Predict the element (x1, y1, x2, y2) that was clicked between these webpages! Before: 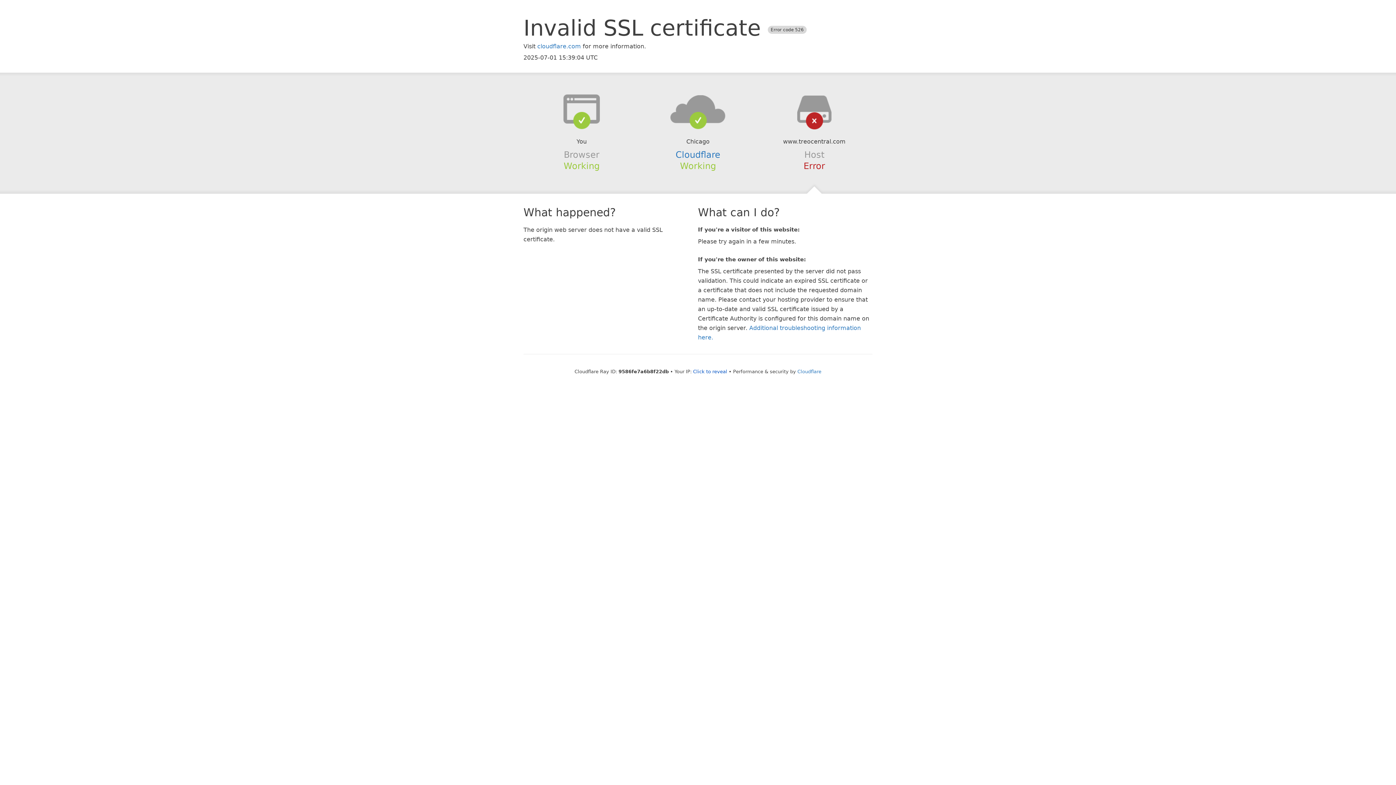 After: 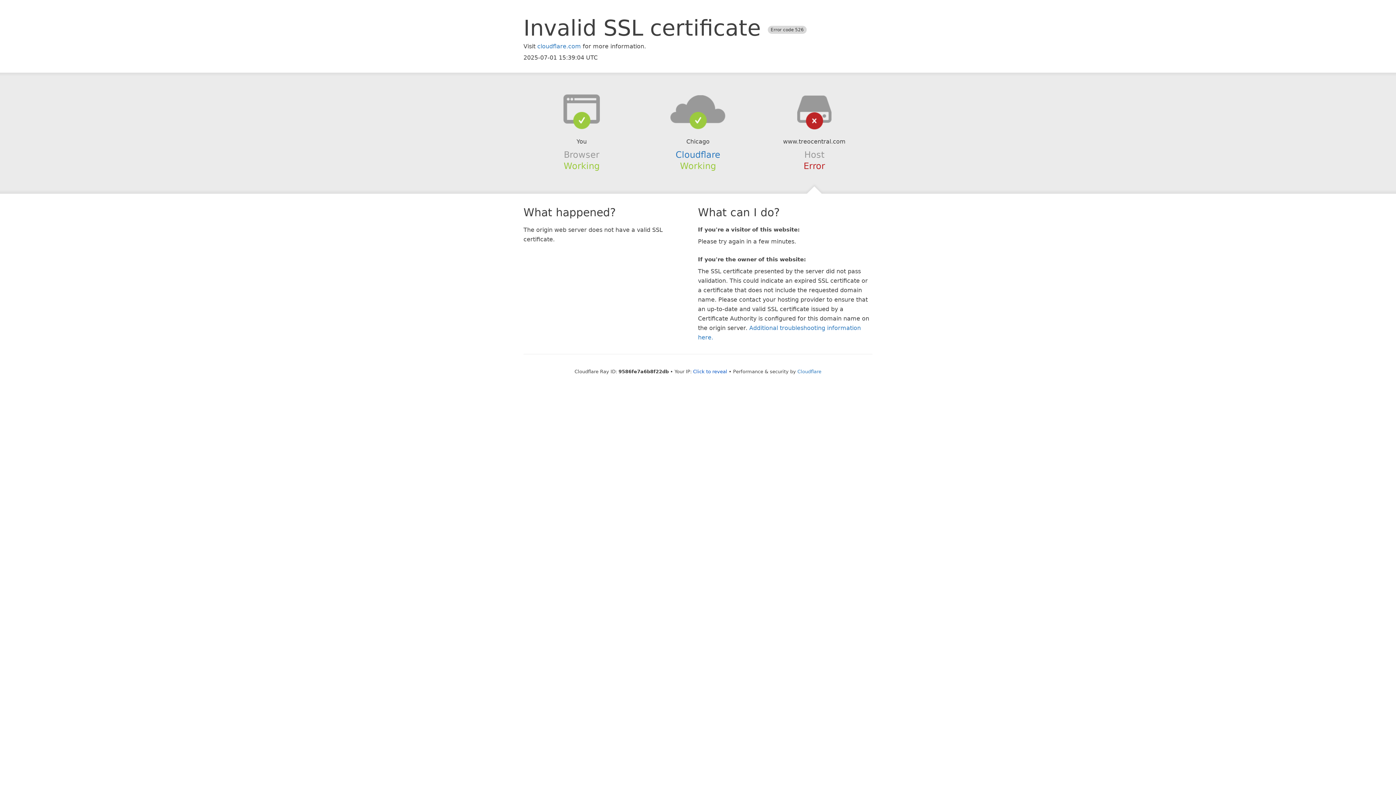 Action: bbox: (639, 94, 756, 123)